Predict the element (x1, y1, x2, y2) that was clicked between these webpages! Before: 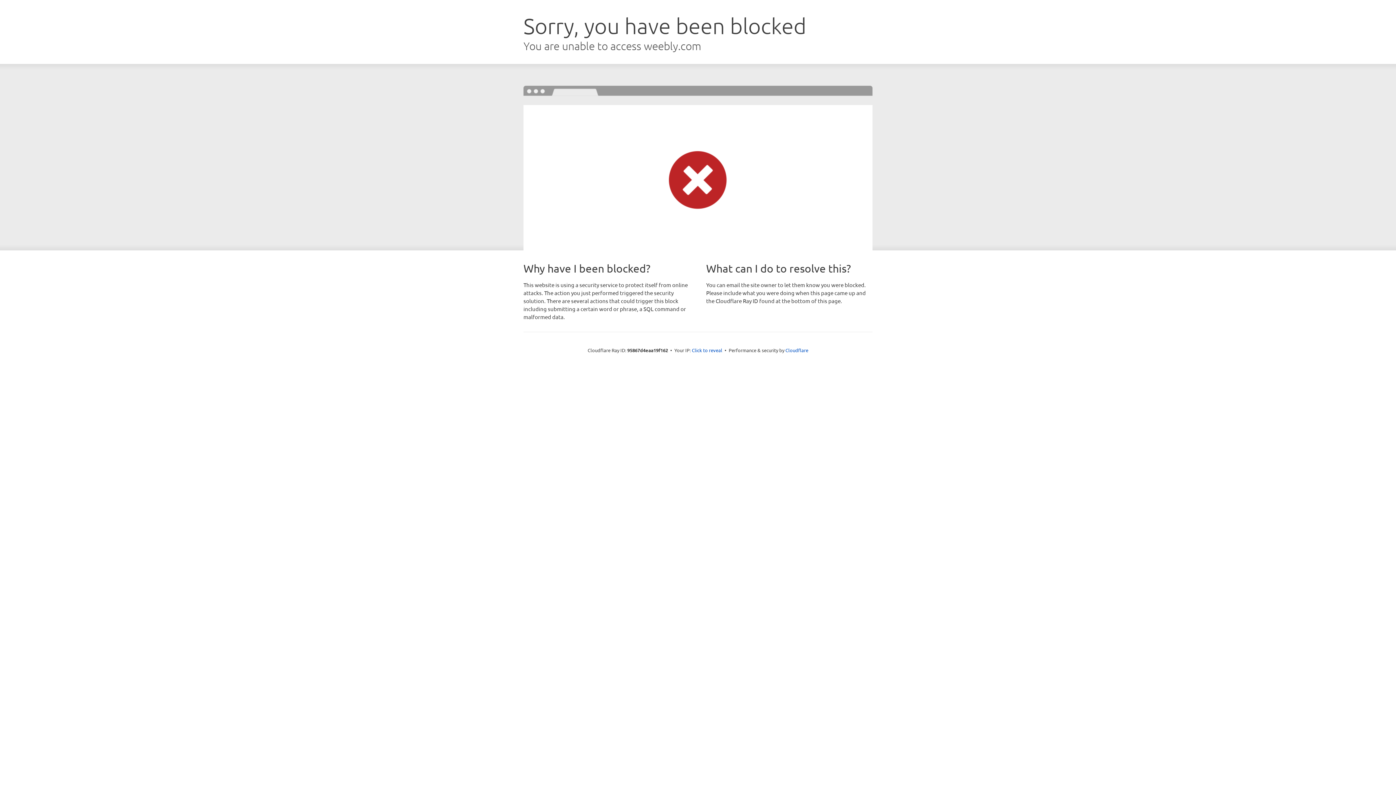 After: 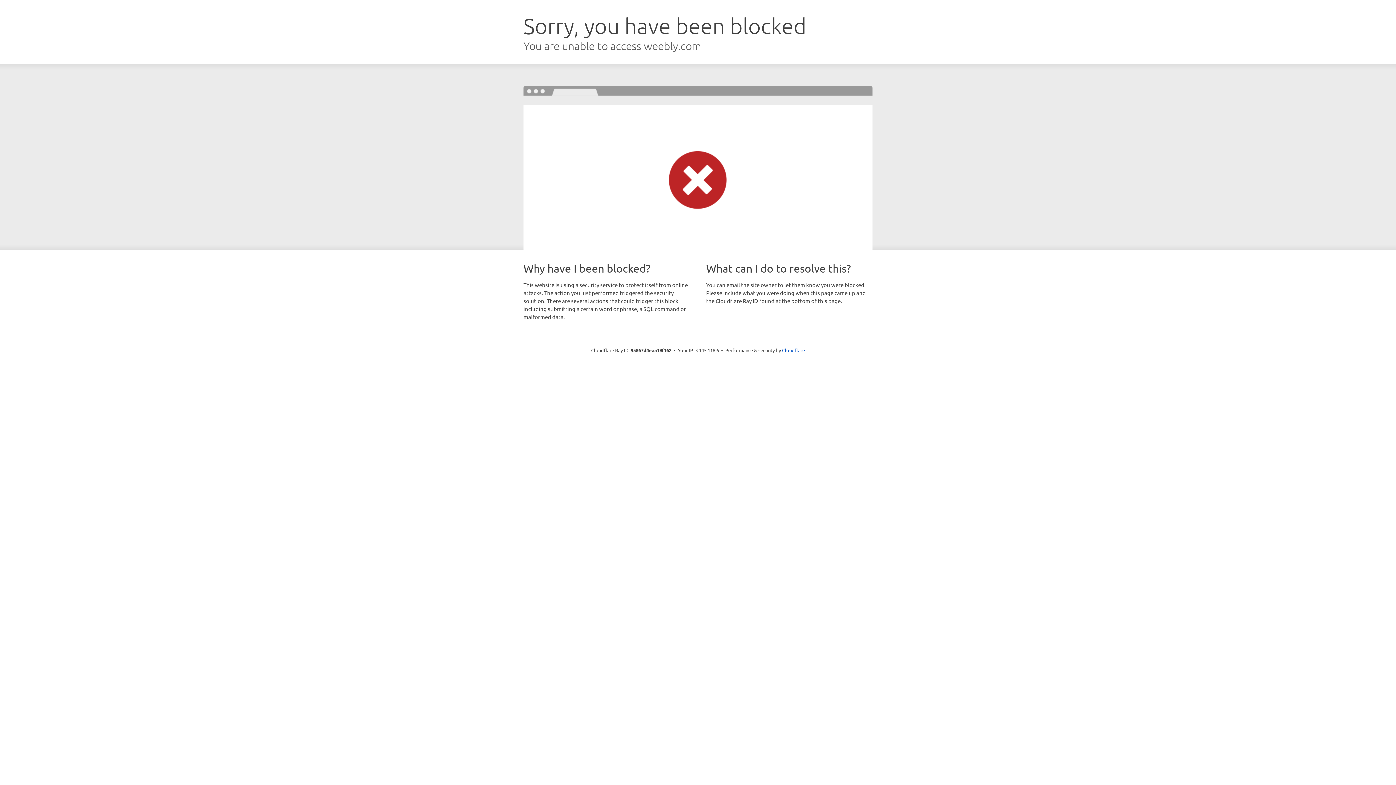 Action: label: Click to reveal bbox: (692, 346, 722, 353)